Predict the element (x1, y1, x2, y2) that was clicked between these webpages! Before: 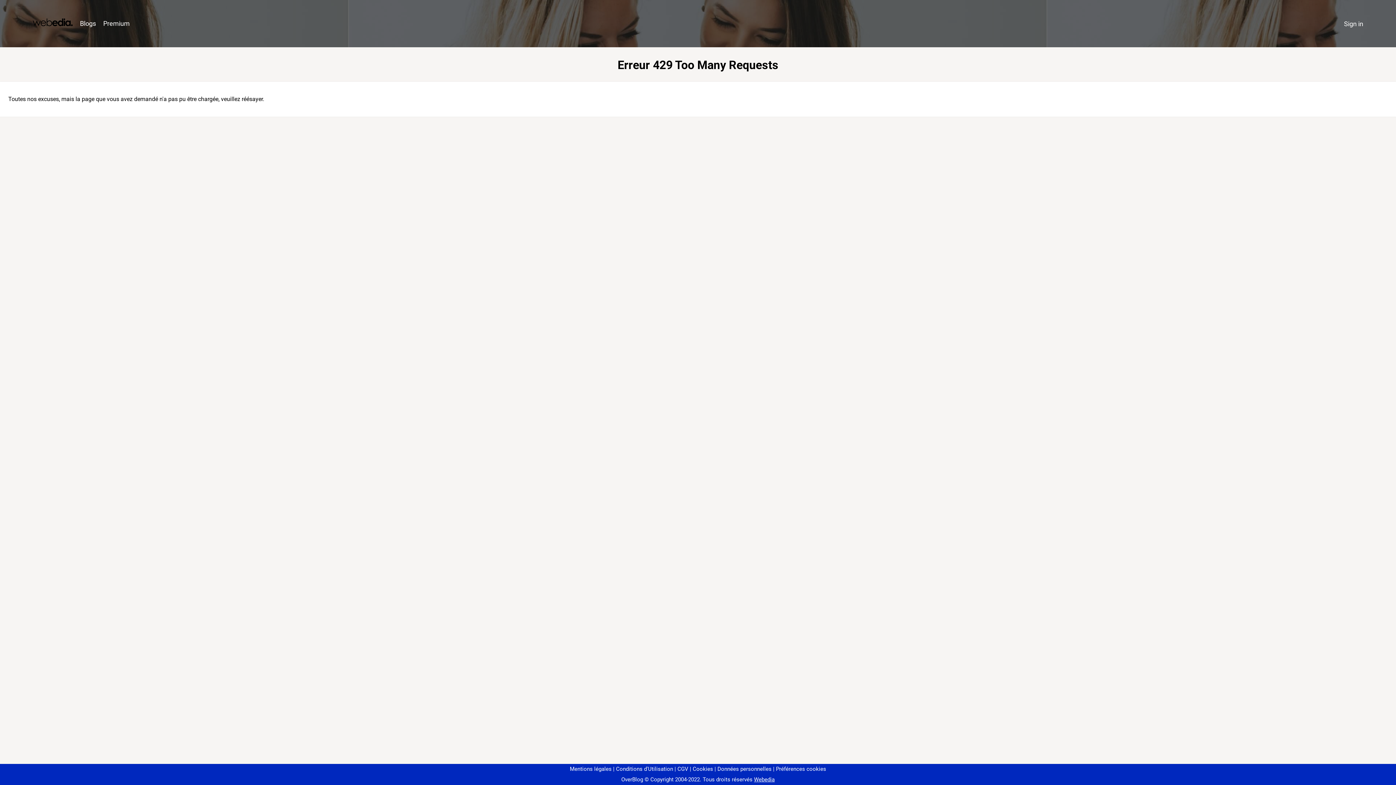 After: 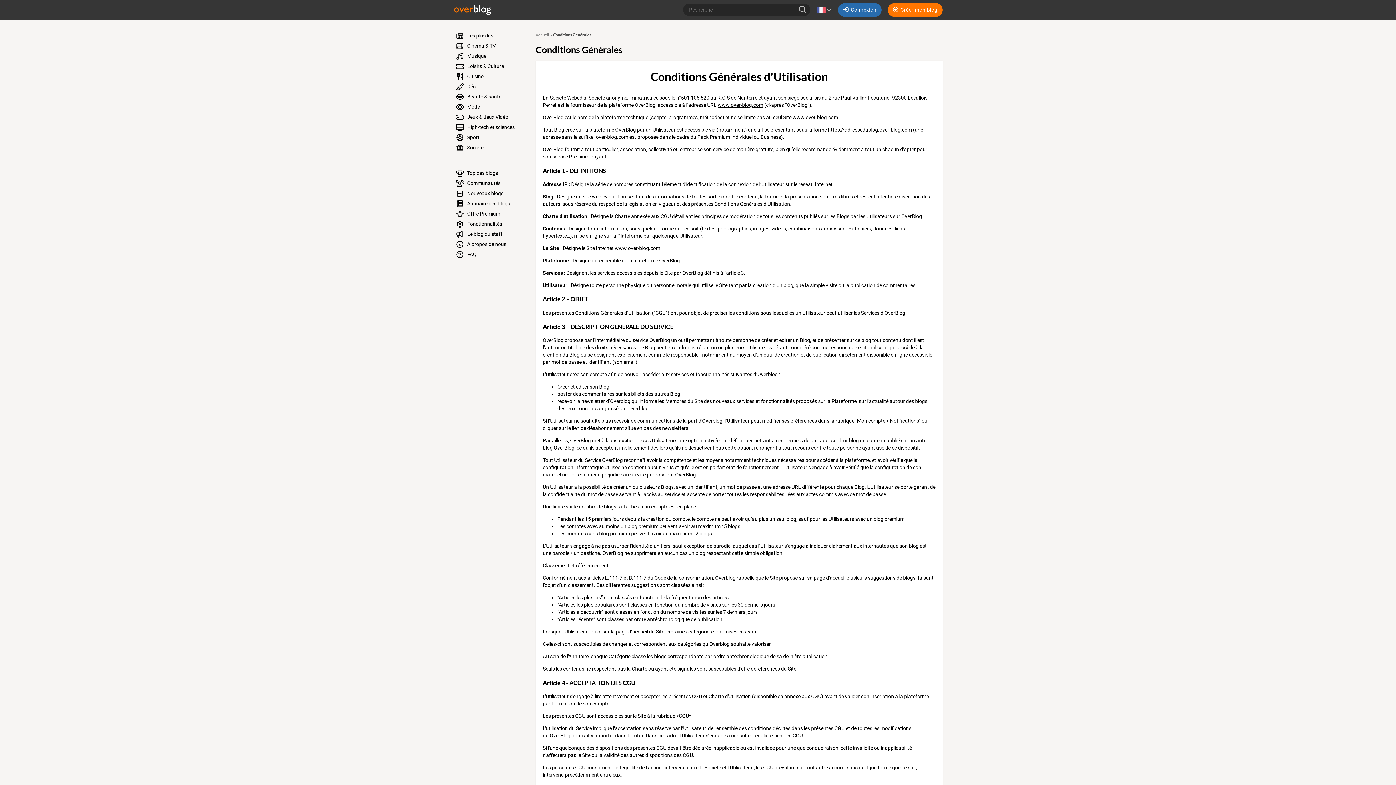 Action: label: Conditions d'Utilisation bbox: (613, 766, 673, 772)